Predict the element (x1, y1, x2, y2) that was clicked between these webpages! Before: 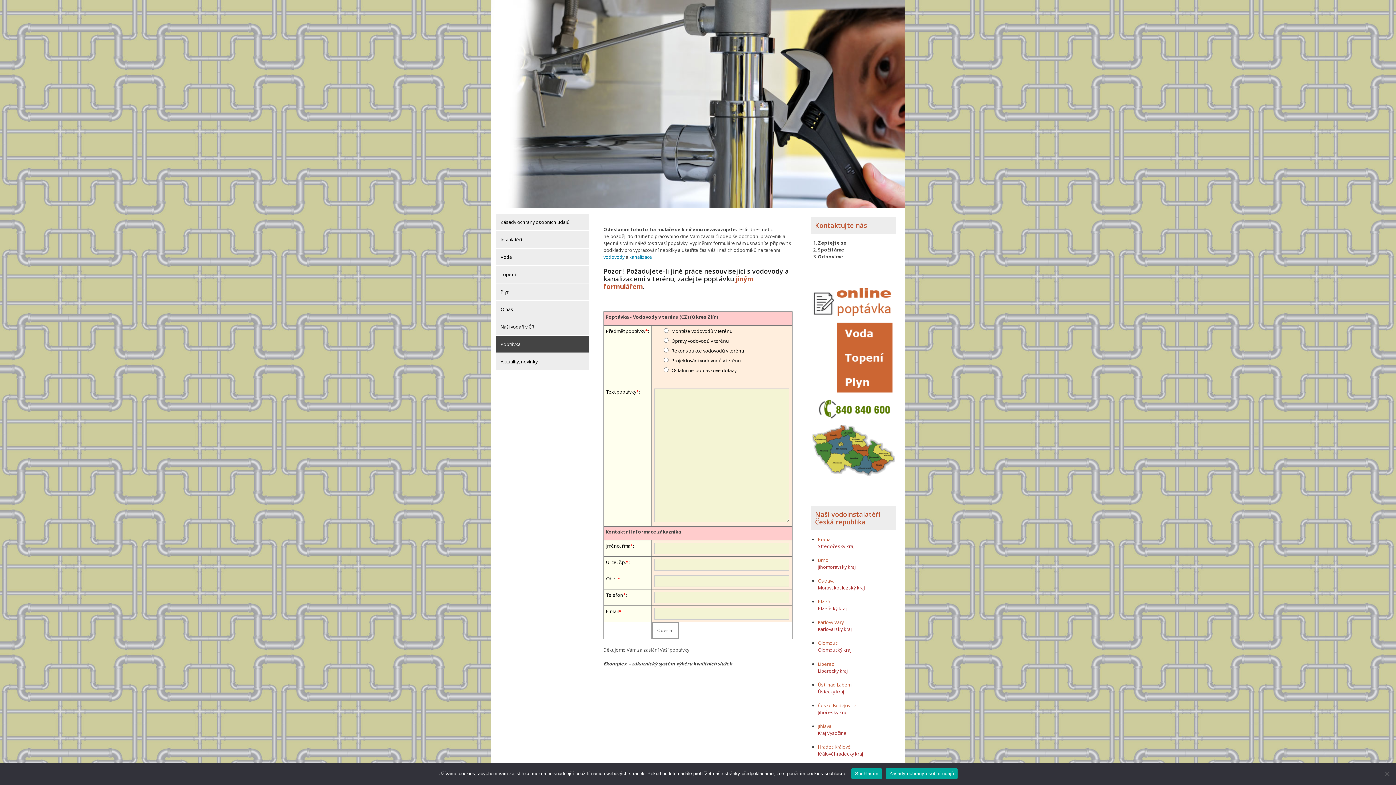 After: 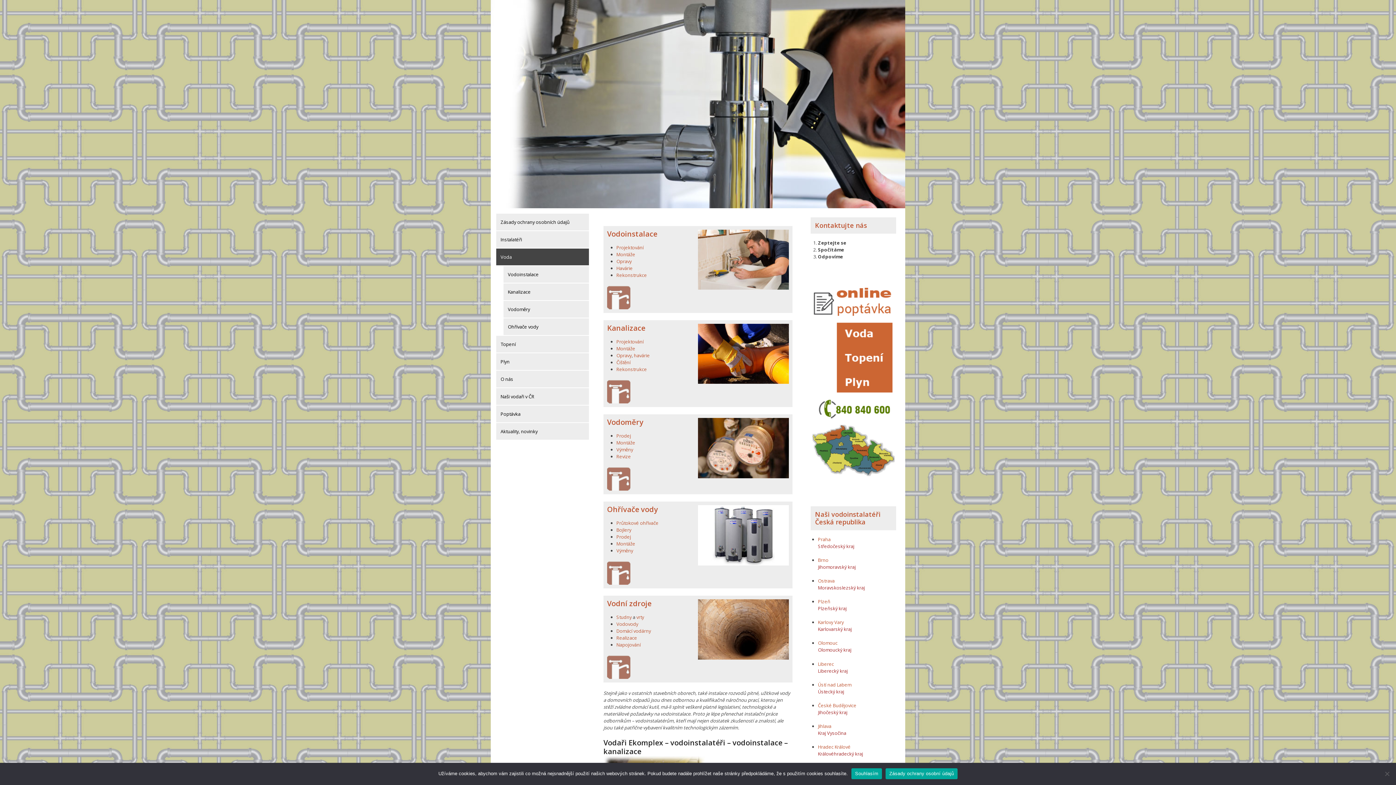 Action: bbox: (490, 0, 905, 208)